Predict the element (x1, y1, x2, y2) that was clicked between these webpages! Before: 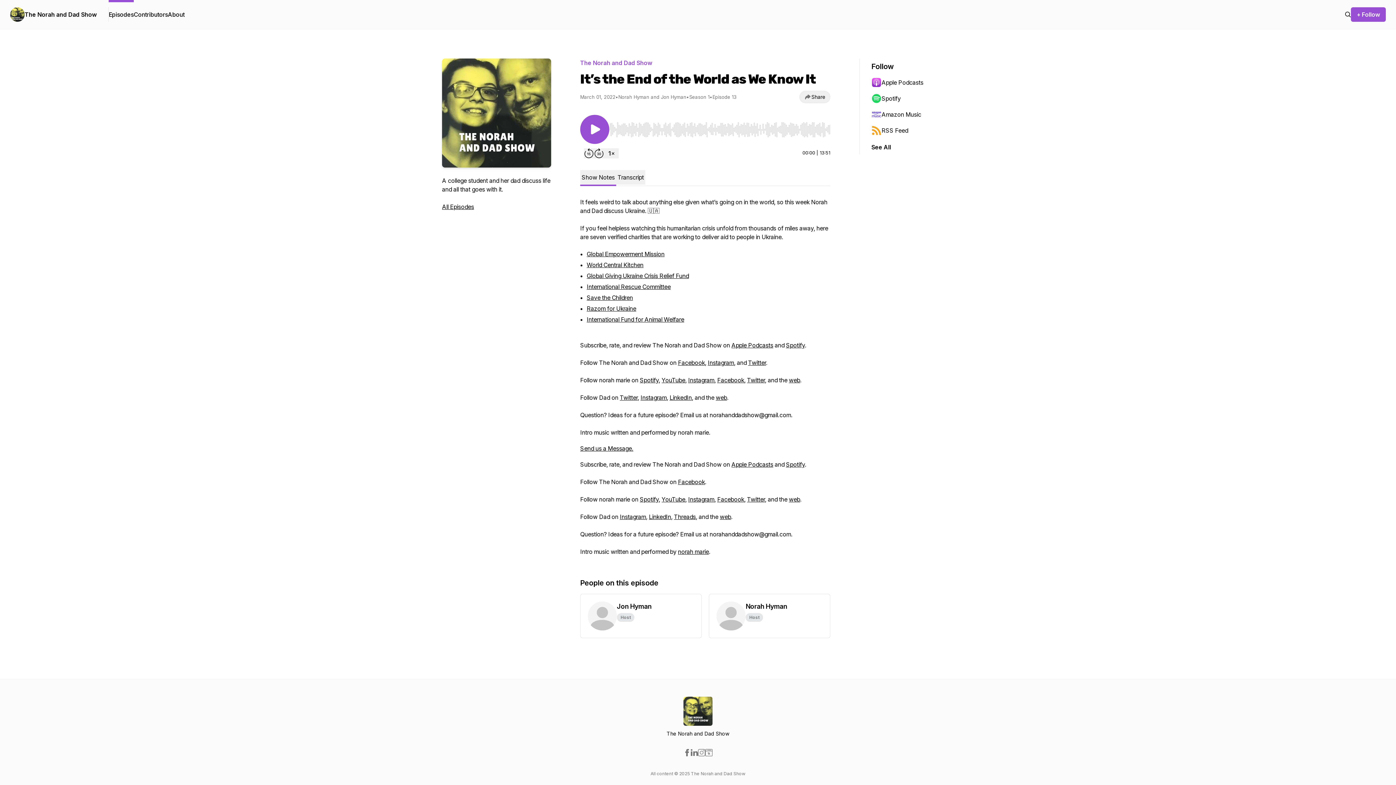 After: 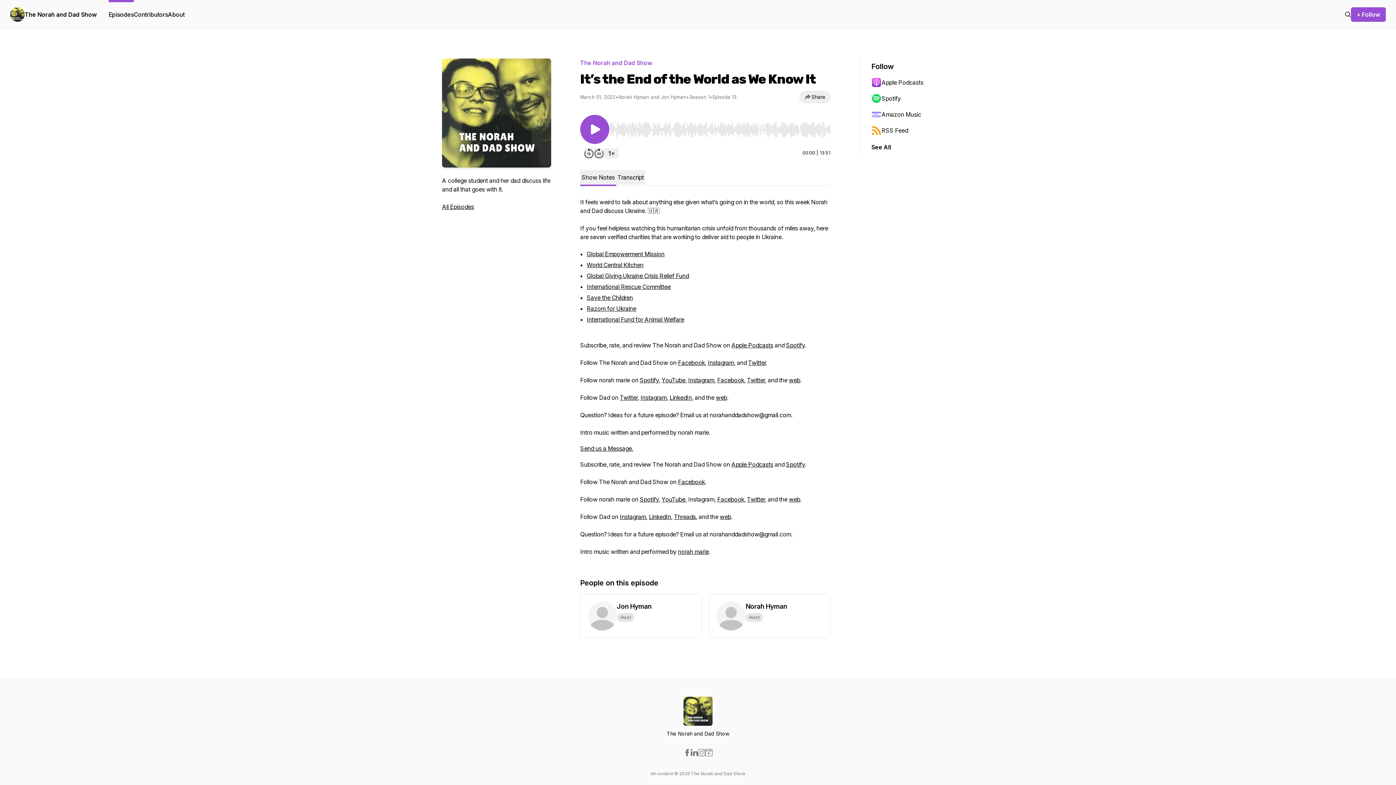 Action: label: Instagram bbox: (688, 496, 714, 503)